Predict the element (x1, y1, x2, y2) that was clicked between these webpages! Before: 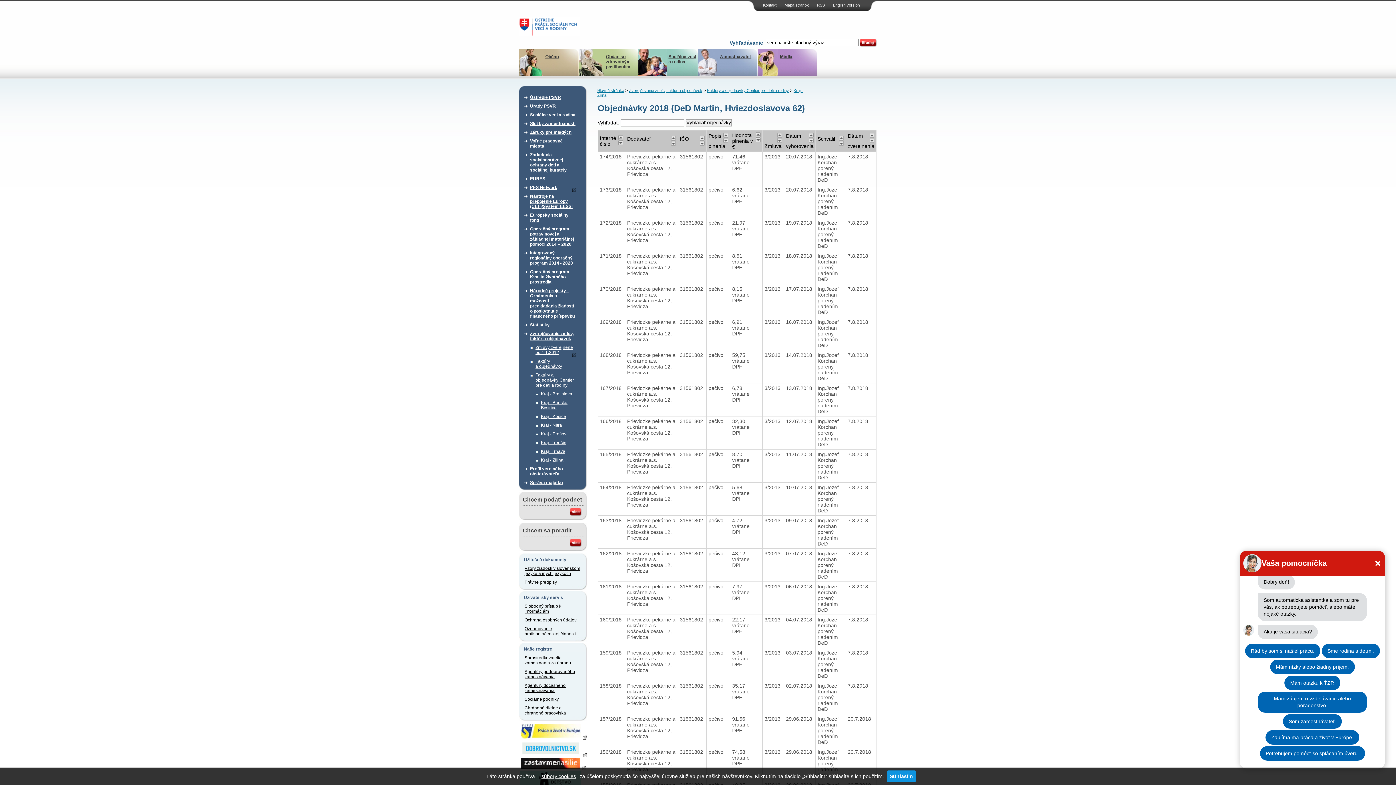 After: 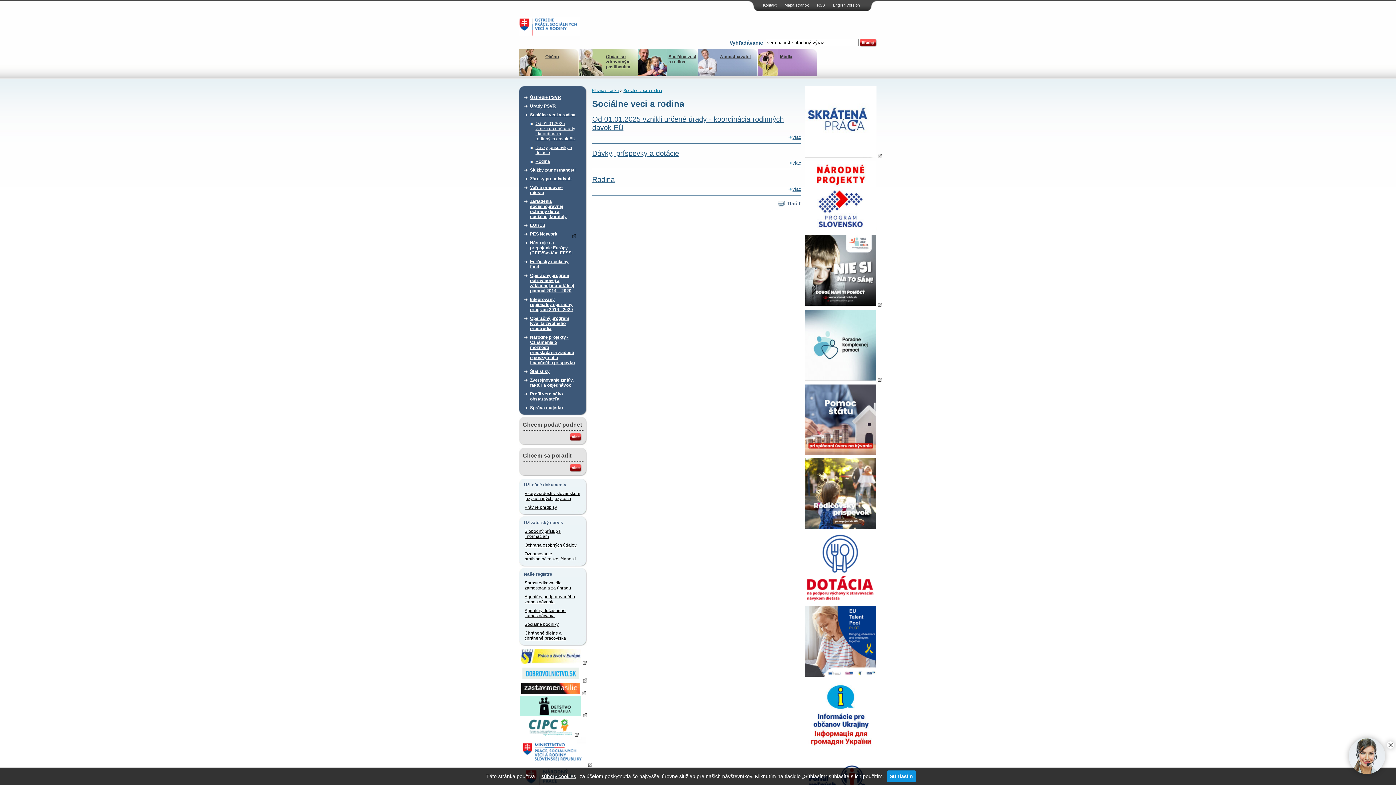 Action: label: Sociálne veci a rodina bbox: (530, 110, 576, 119)